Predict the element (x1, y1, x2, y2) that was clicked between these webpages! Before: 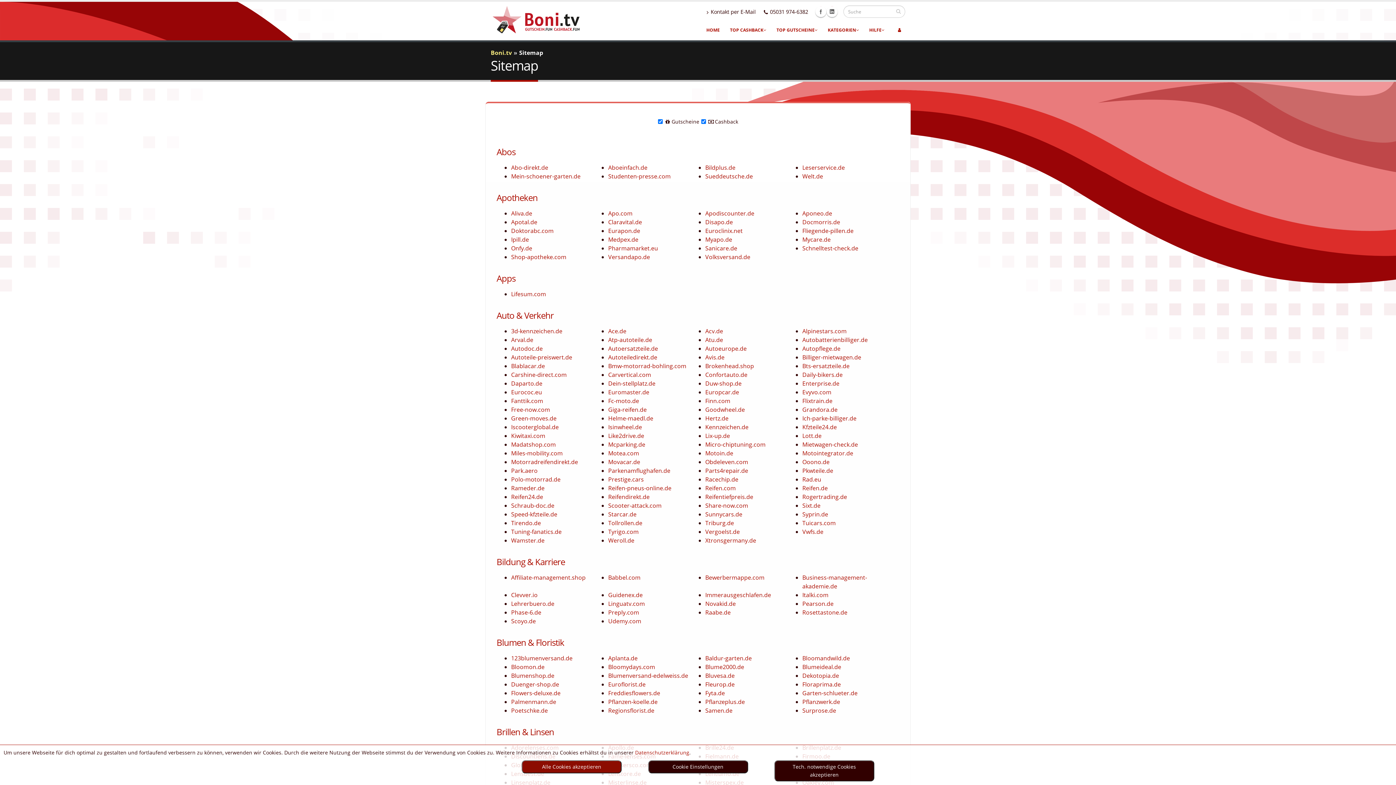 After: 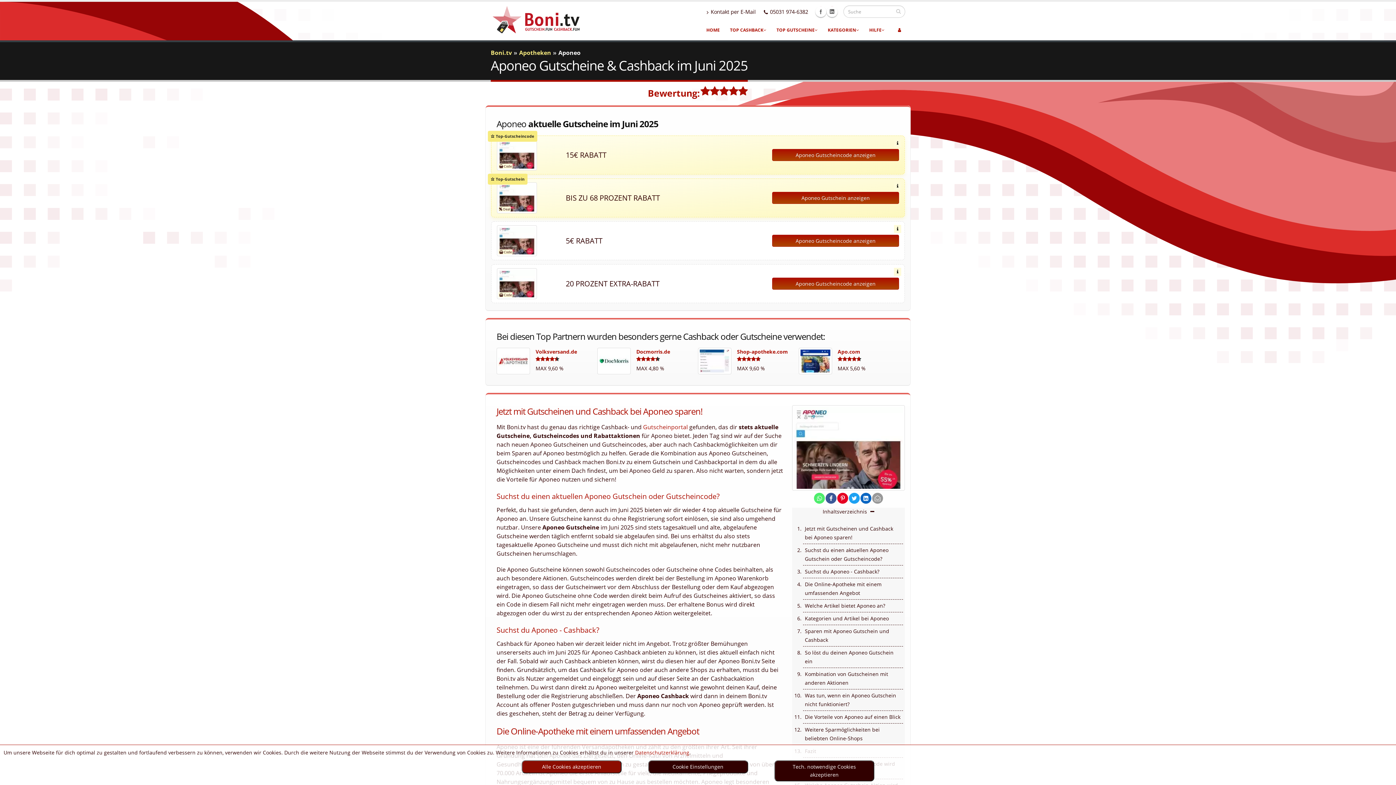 Action: label: Aponeo.de bbox: (802, 209, 832, 217)